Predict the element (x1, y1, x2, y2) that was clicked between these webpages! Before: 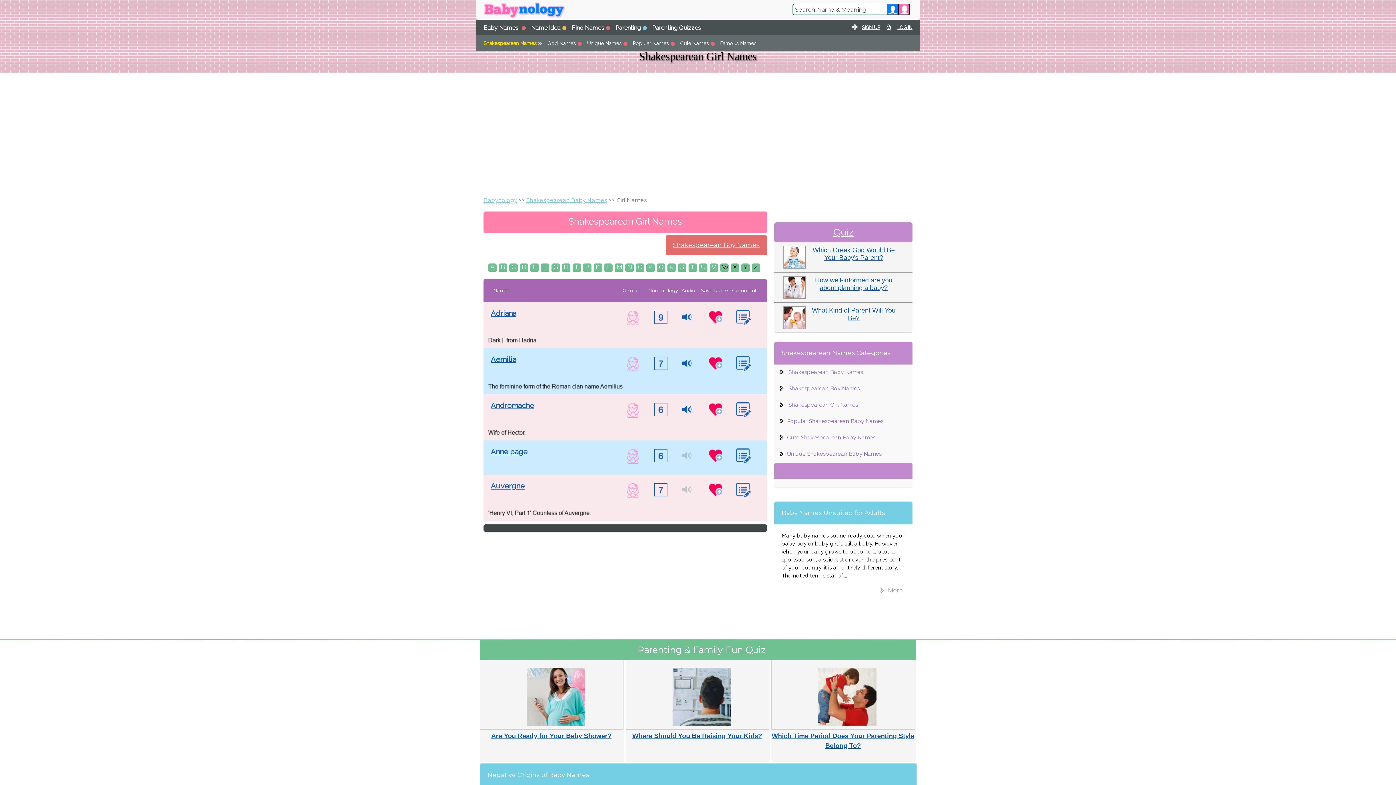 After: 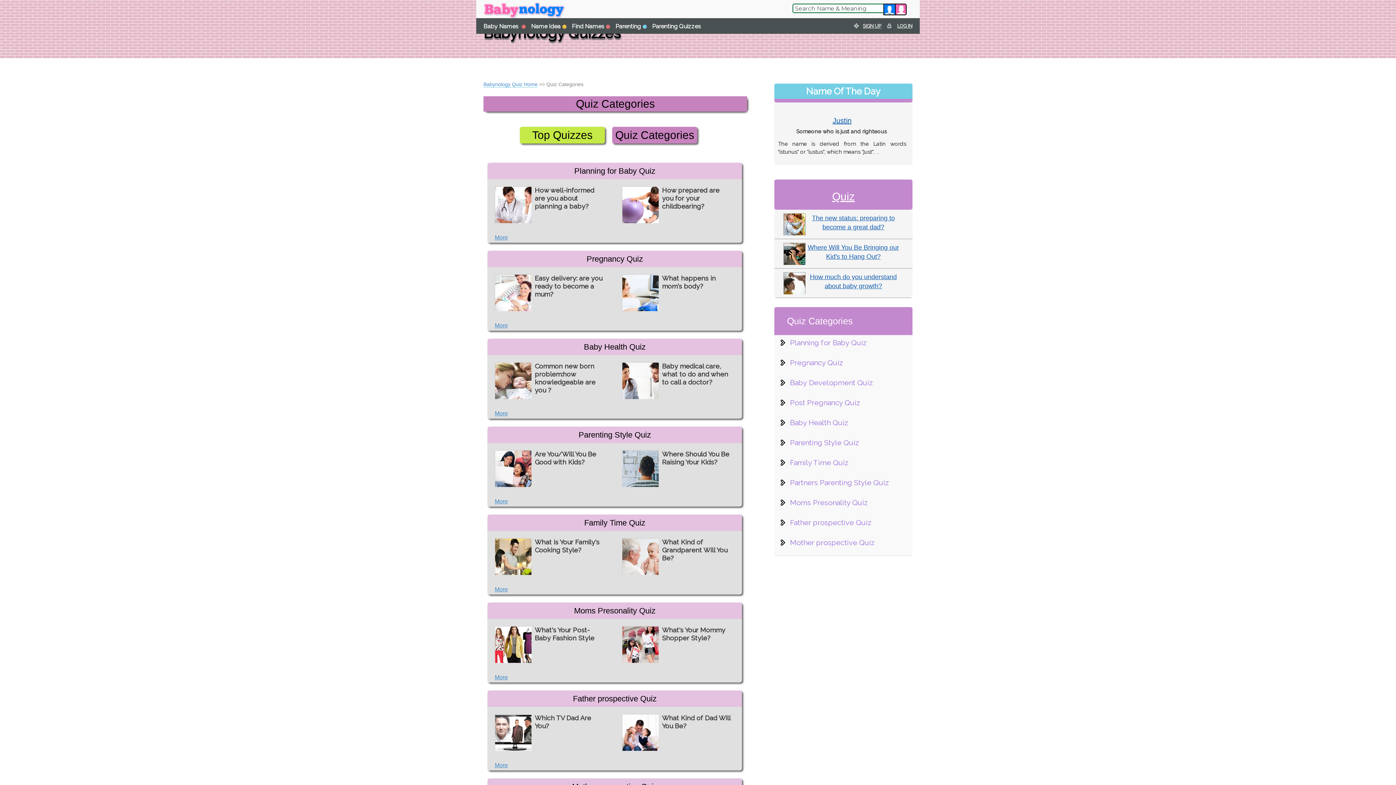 Action: bbox: (652, 25, 701, 30) label: Parenting Quizzes